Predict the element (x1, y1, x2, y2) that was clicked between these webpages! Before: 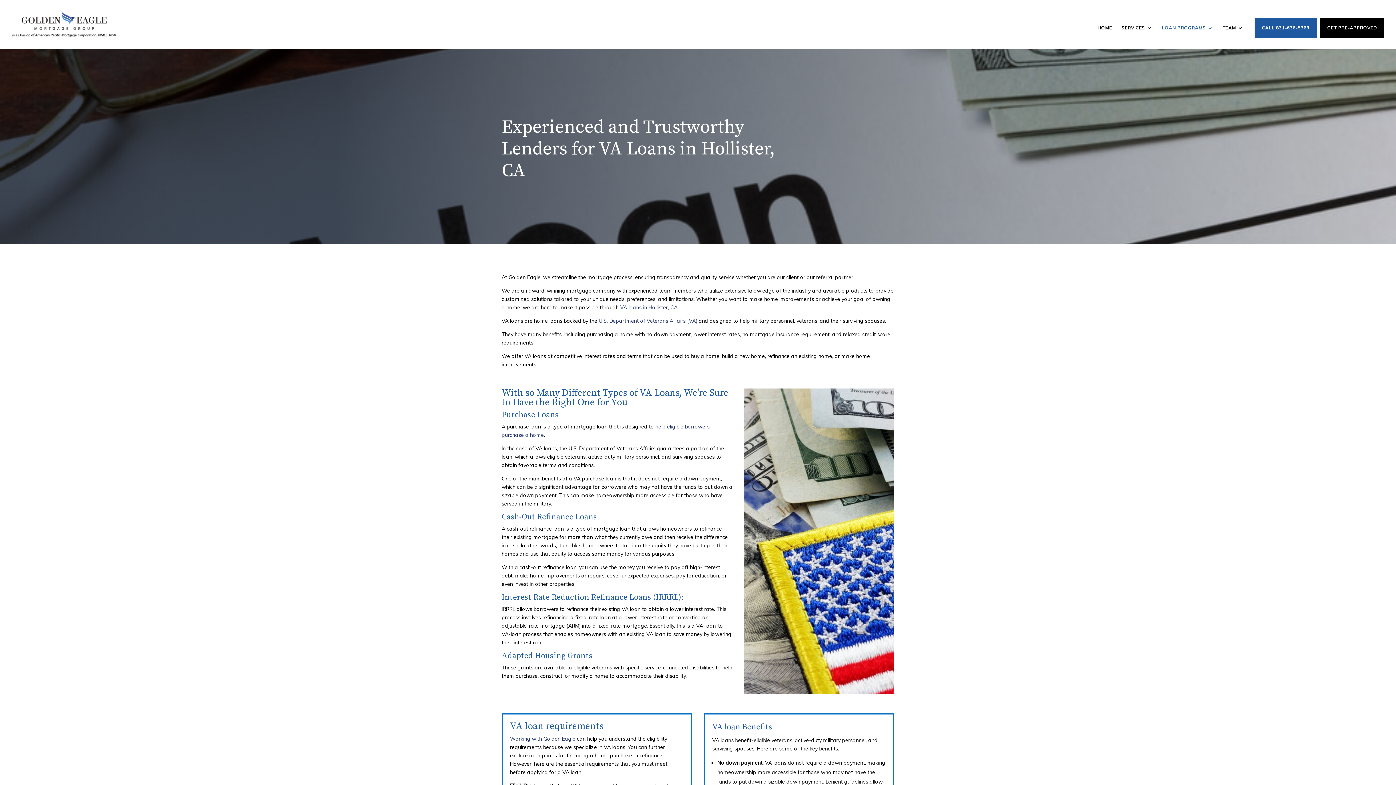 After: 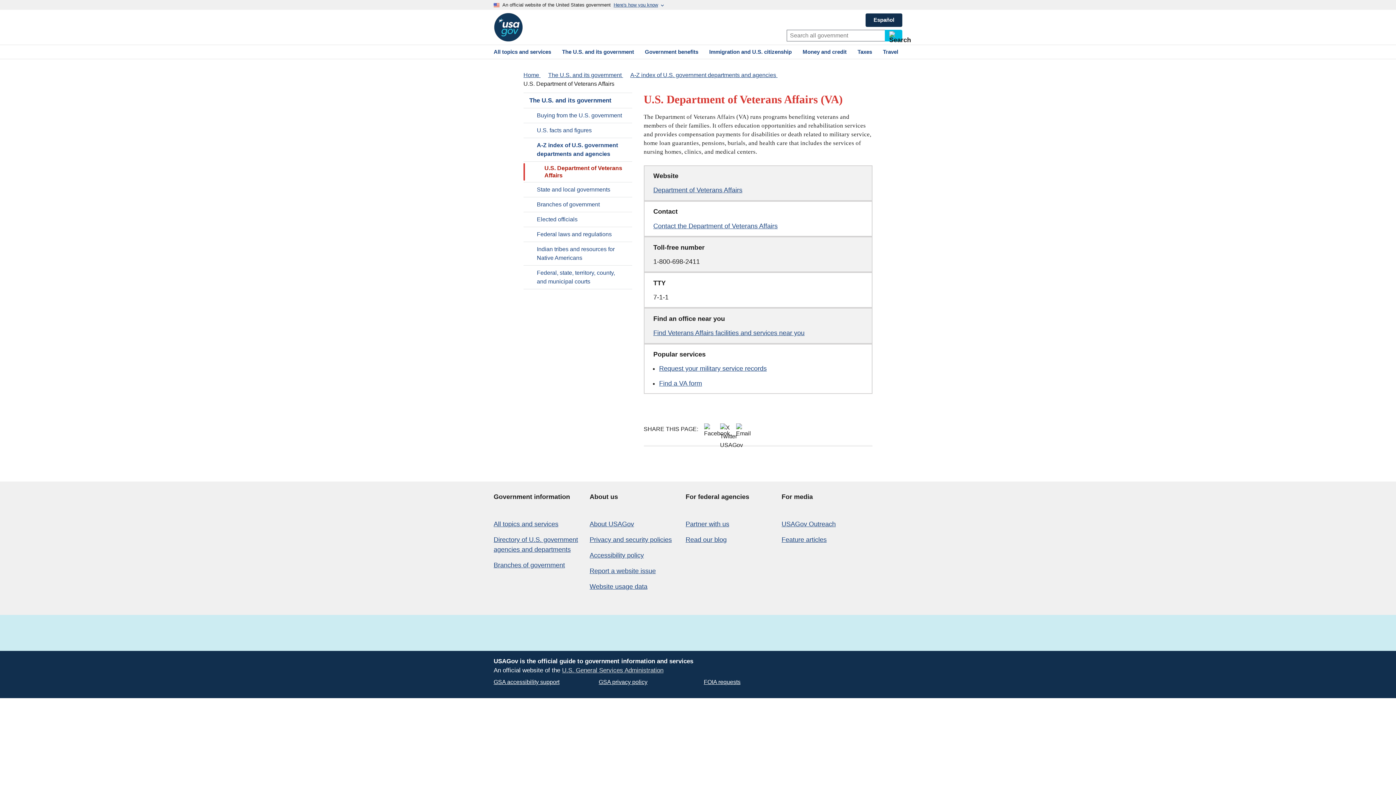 Action: bbox: (598, 317, 697, 324) label: U.S. Department of Veterans Affairs (VA)